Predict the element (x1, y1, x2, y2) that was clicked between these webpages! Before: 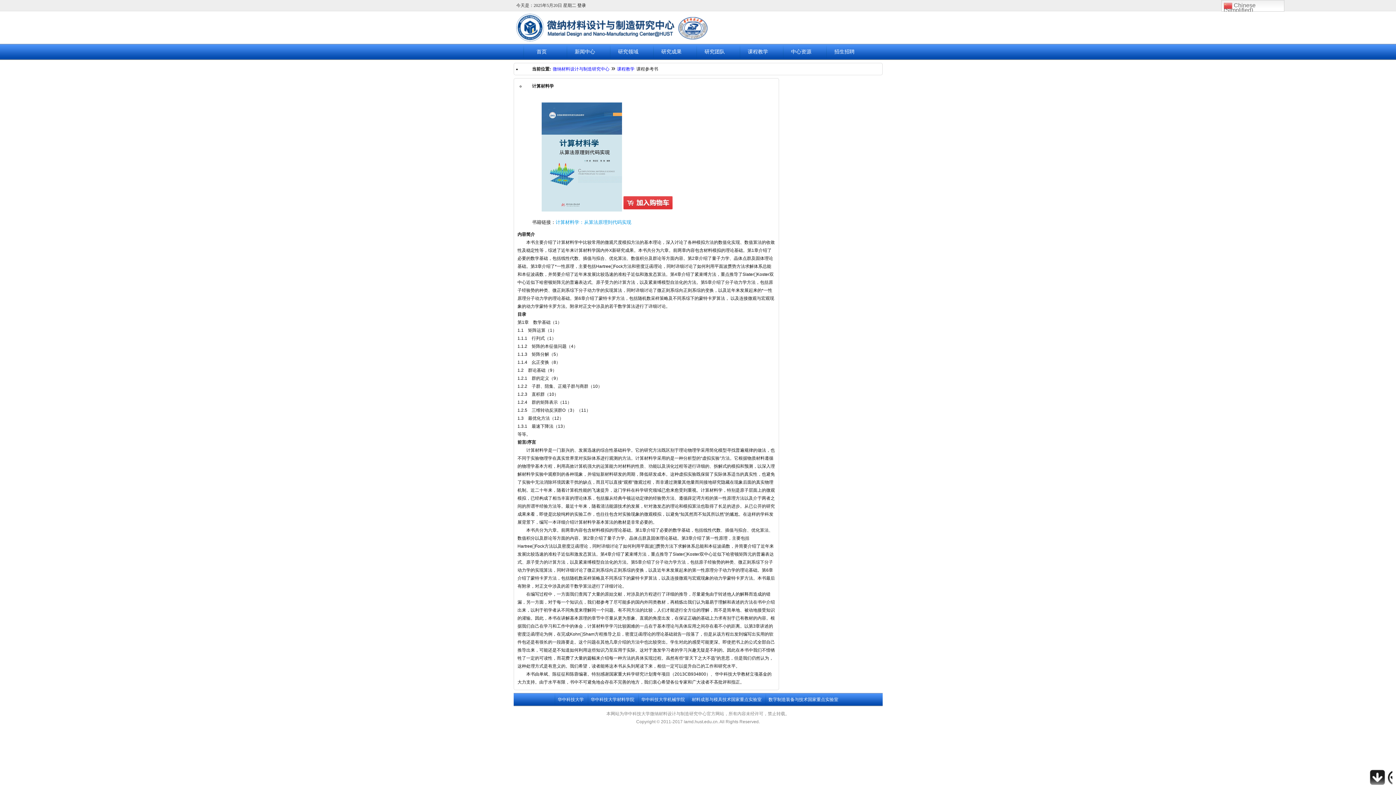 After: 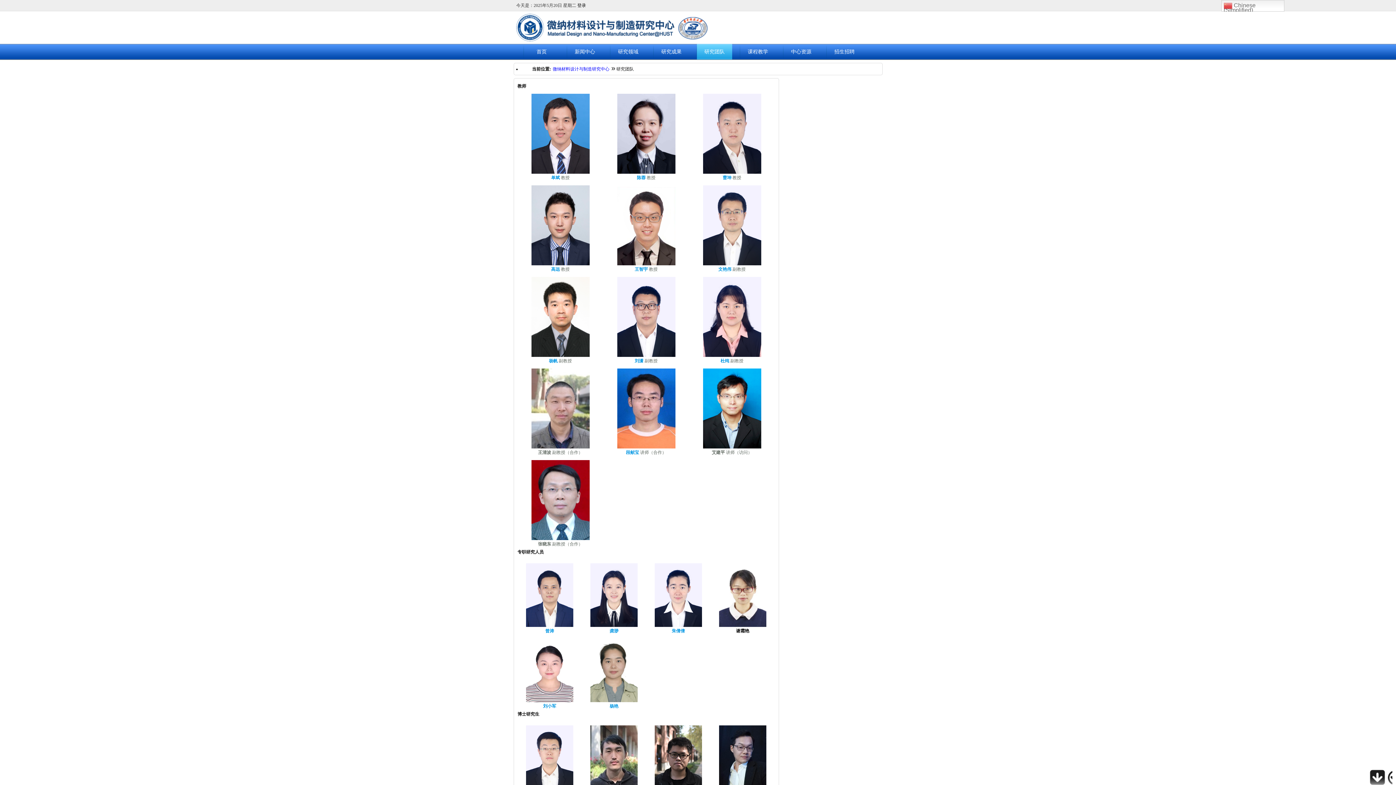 Action: label: 研究团队 bbox: (697, 44, 732, 59)